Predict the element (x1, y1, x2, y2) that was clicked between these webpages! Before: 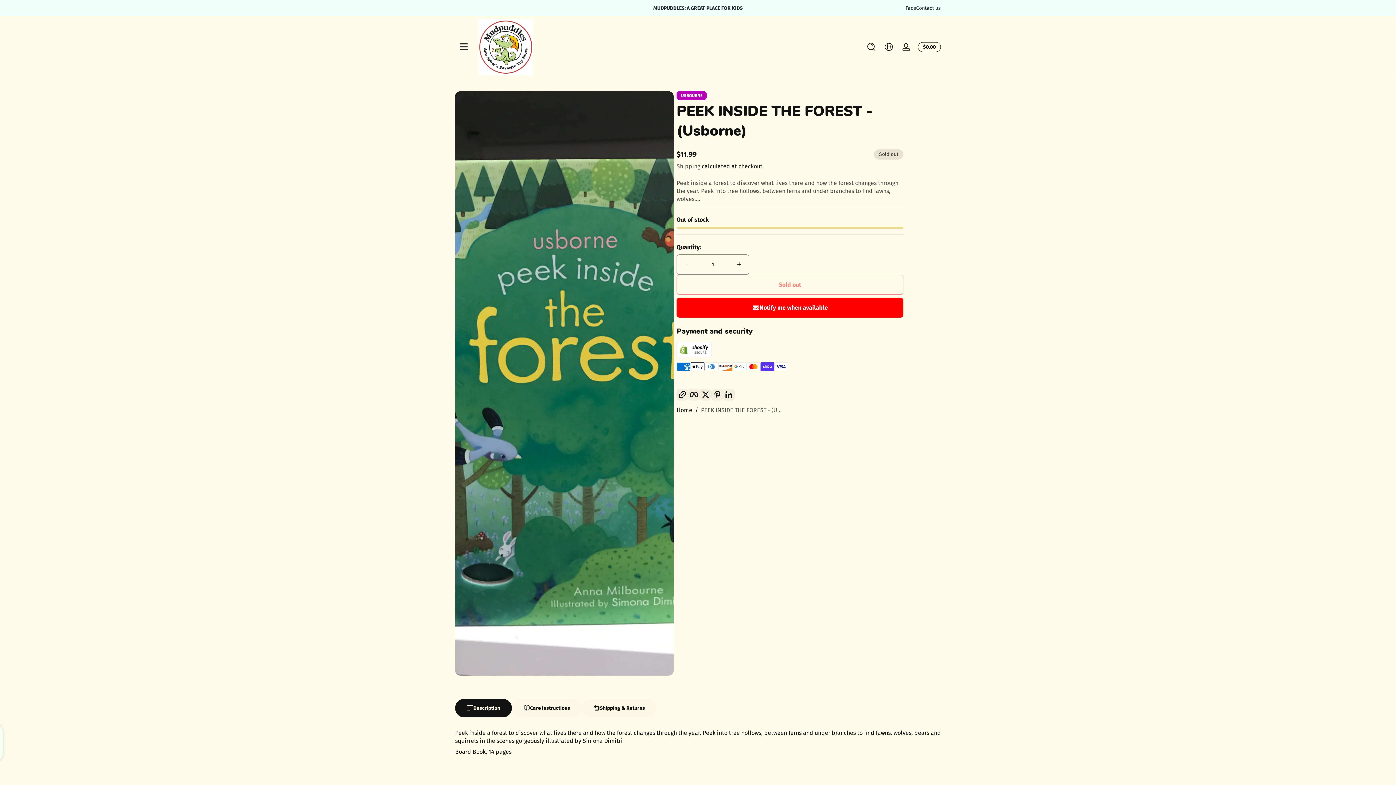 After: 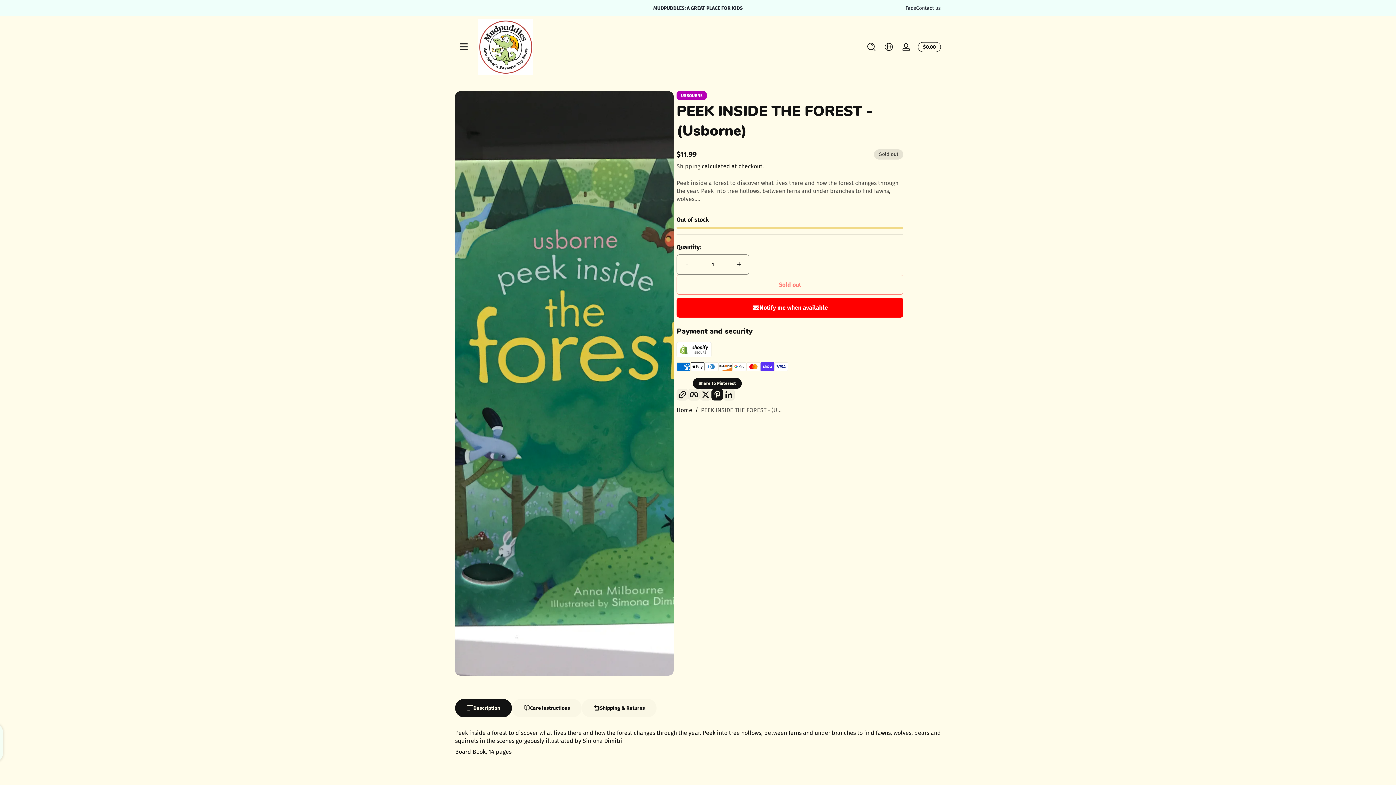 Action: label: Pinterest bbox: (713, 390, 721, 399)